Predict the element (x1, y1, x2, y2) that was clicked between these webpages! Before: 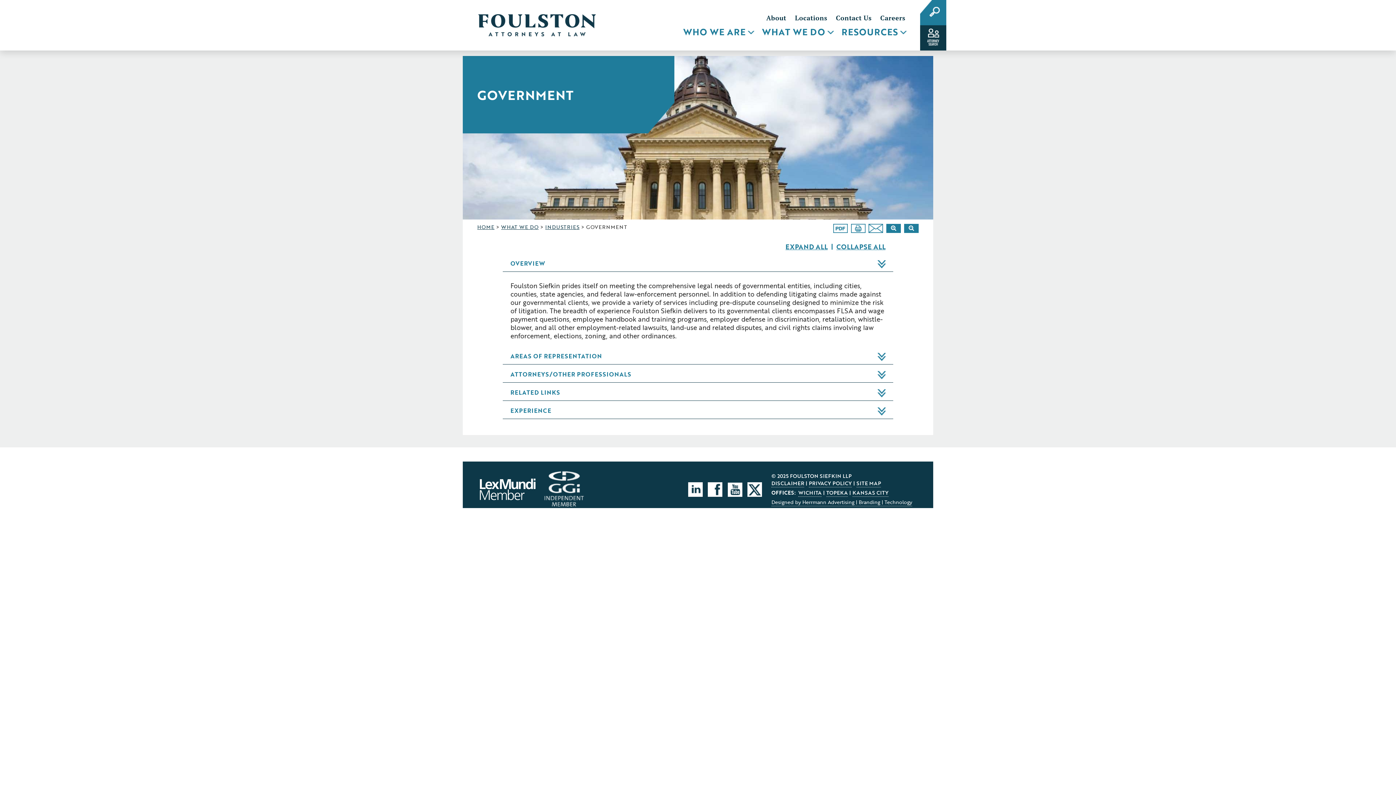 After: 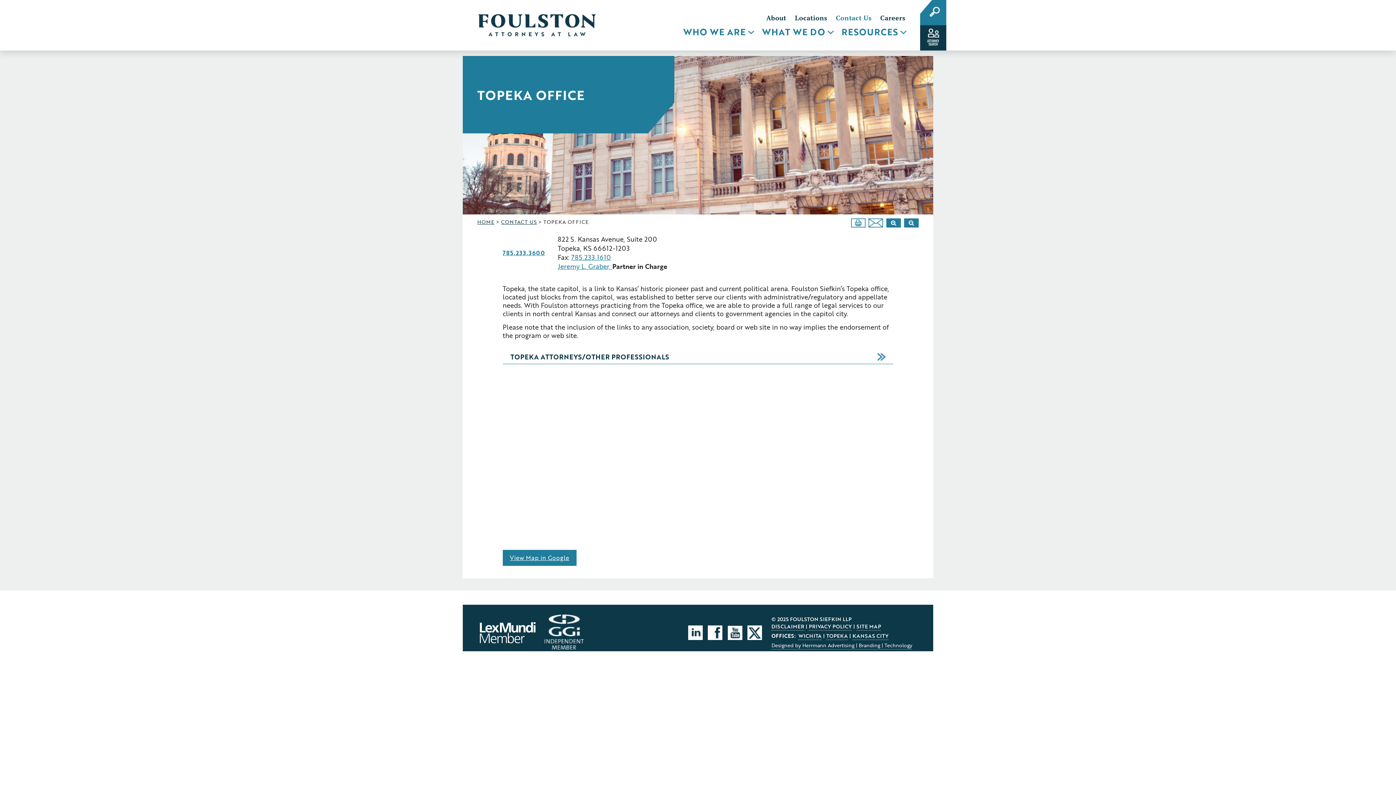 Action: bbox: (826, 488, 848, 496) label: TOPEKA